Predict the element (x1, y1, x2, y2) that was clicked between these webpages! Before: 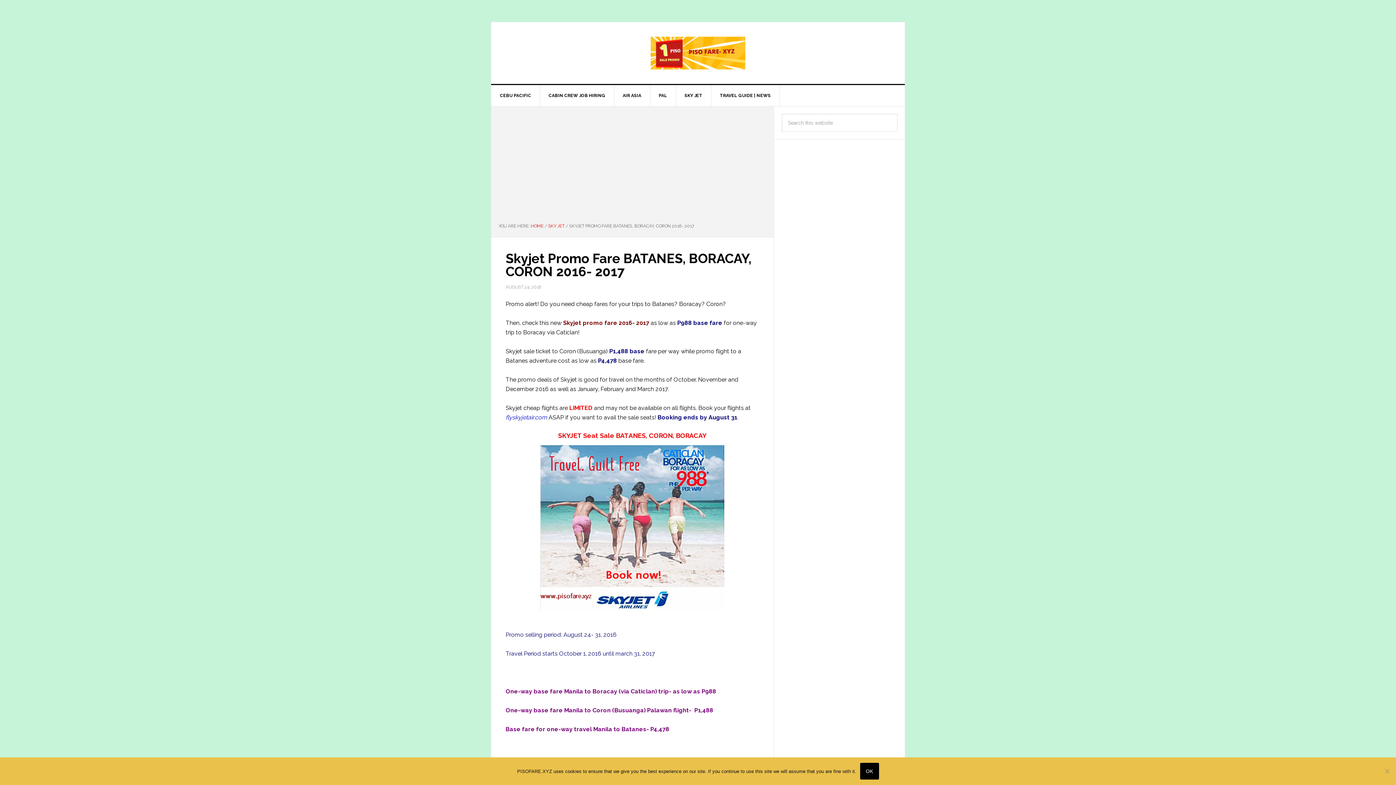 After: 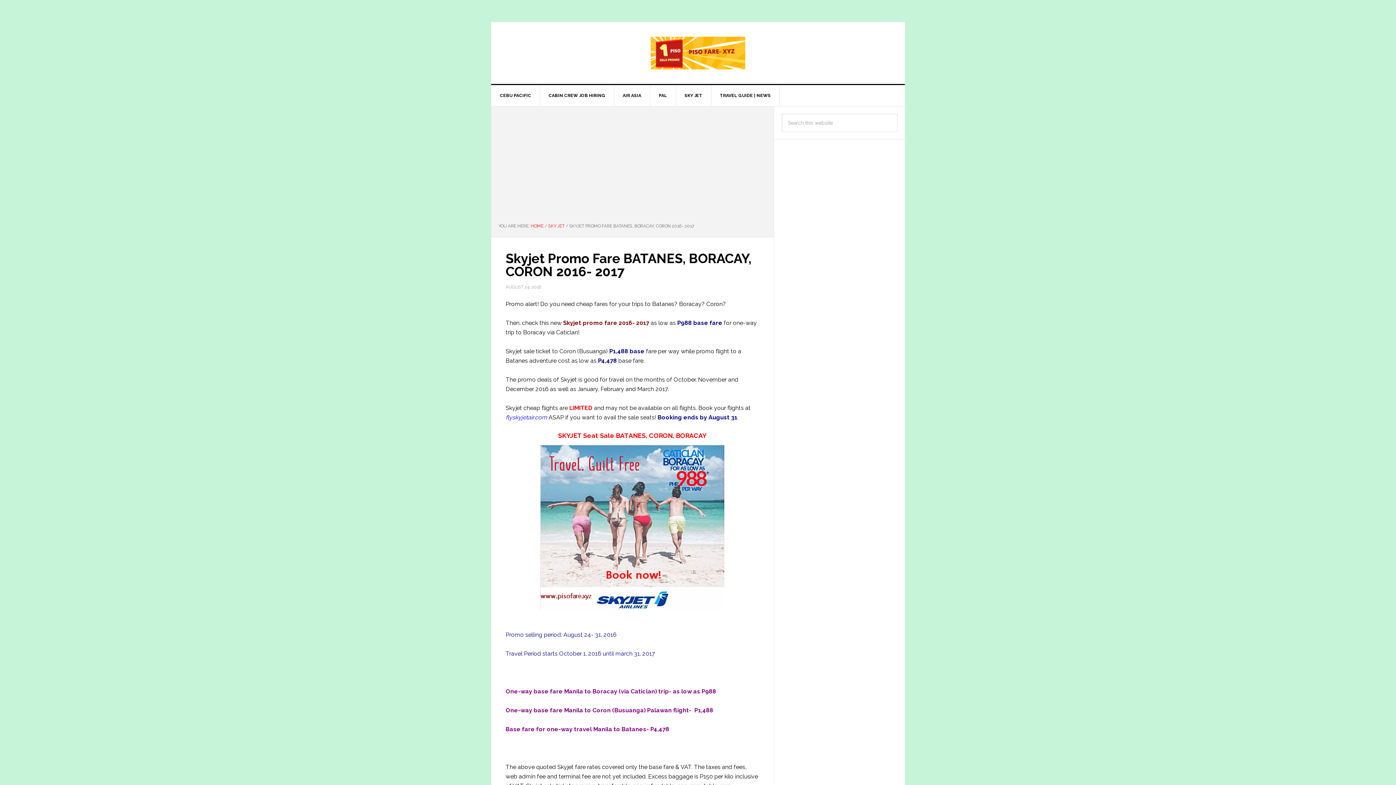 Action: bbox: (860, 763, 879, 780) label: Ok